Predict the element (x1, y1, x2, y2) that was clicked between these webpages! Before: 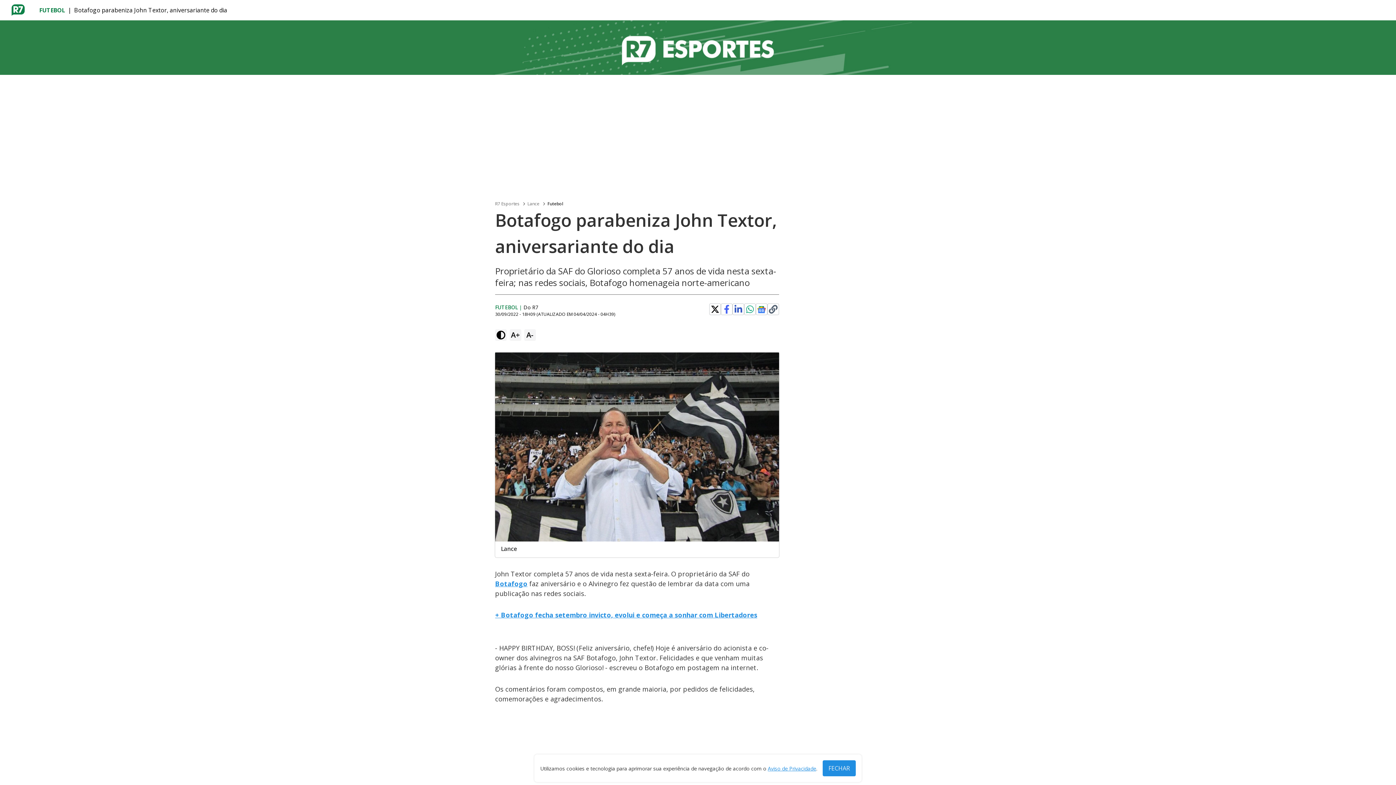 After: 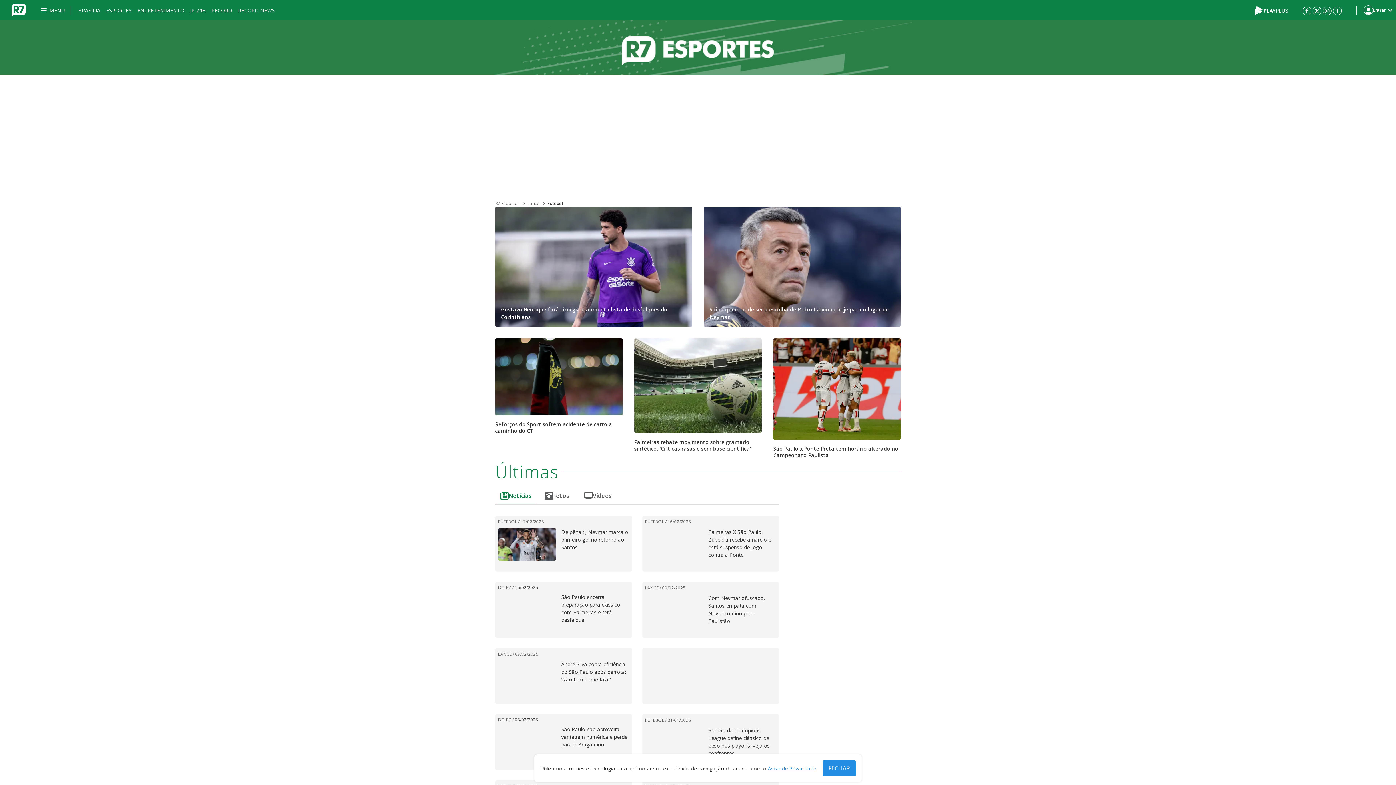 Action: bbox: (547, 200, 563, 207) label: Futebol